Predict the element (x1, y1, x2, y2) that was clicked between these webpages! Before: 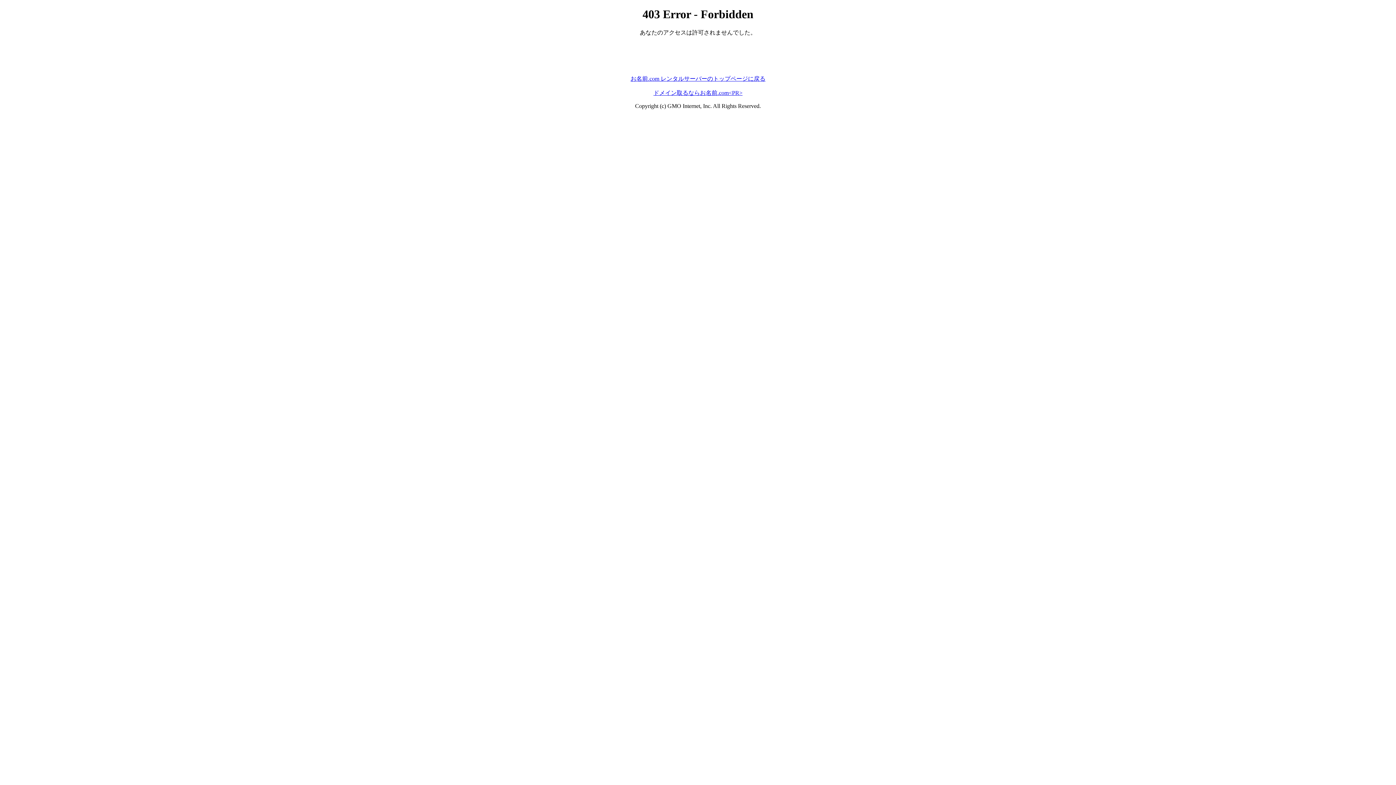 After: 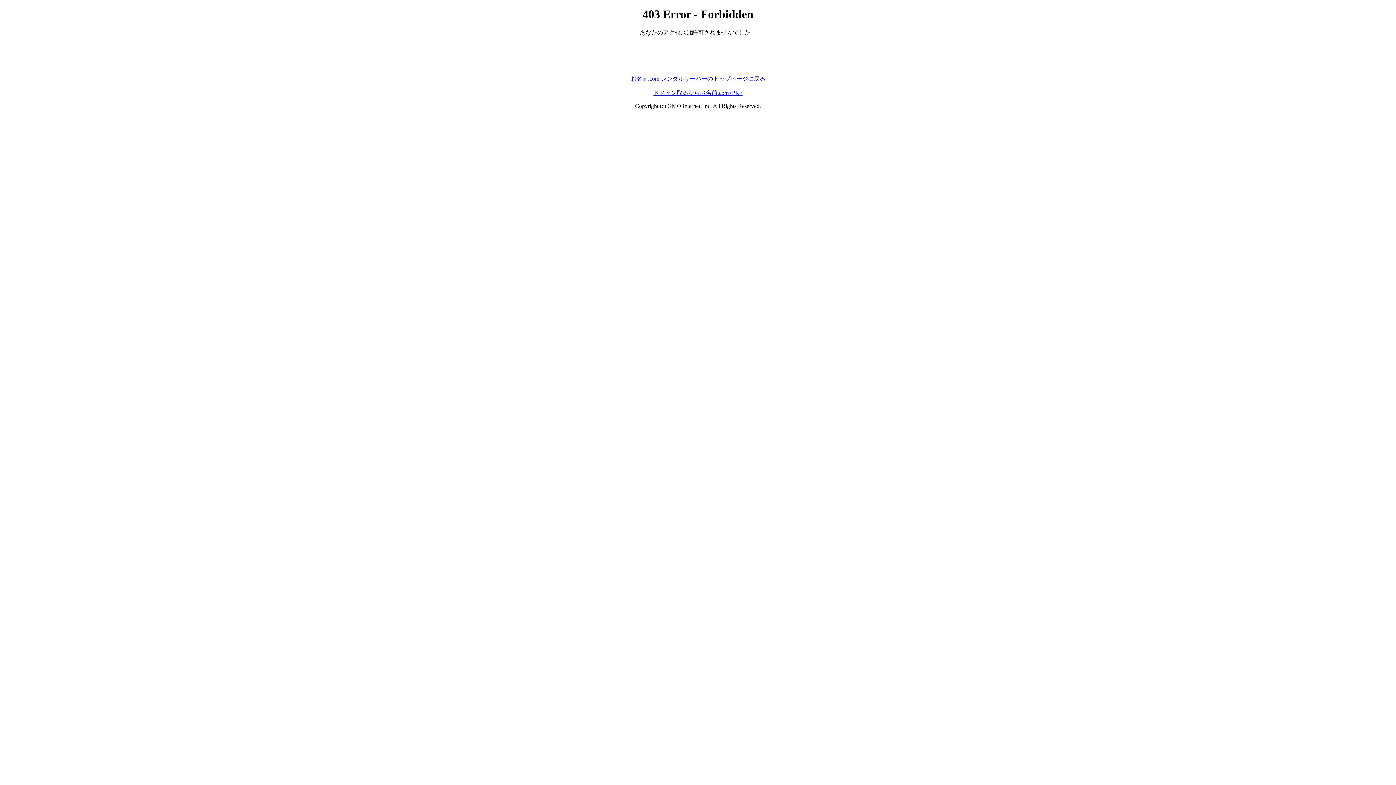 Action: bbox: (630, 75, 765, 81) label: お名前.com レンタルサーバーのトップページに戻る